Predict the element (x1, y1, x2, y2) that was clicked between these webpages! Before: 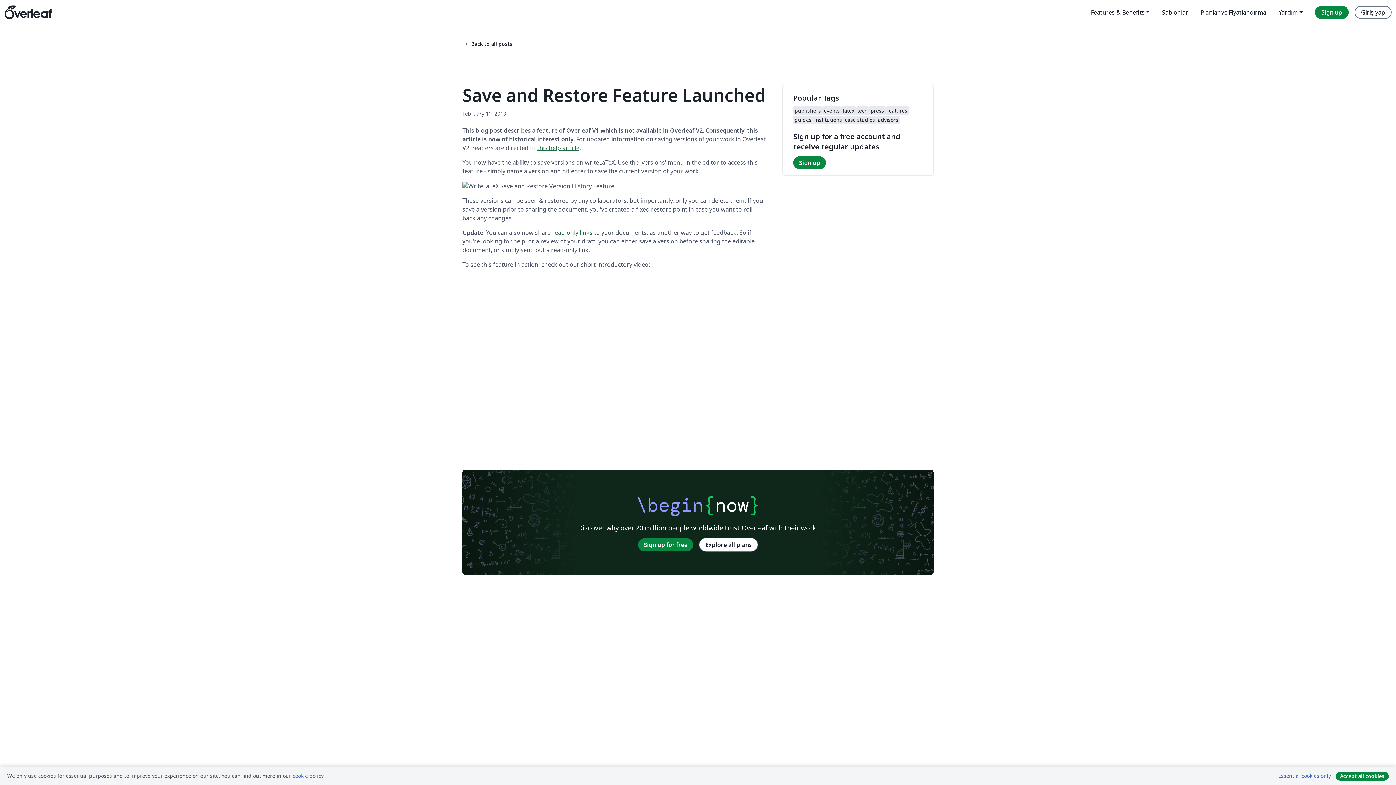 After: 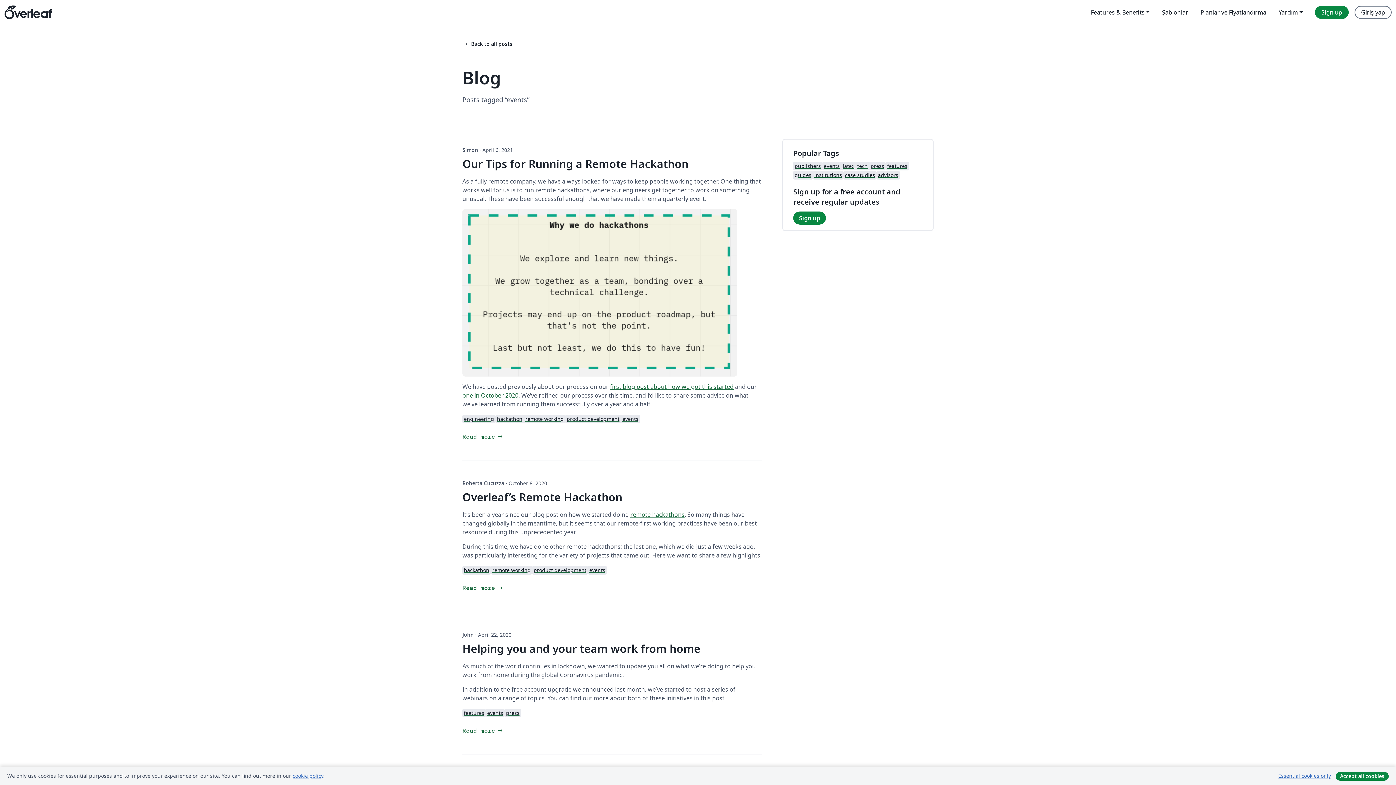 Action: bbox: (822, 106, 841, 115) label: events